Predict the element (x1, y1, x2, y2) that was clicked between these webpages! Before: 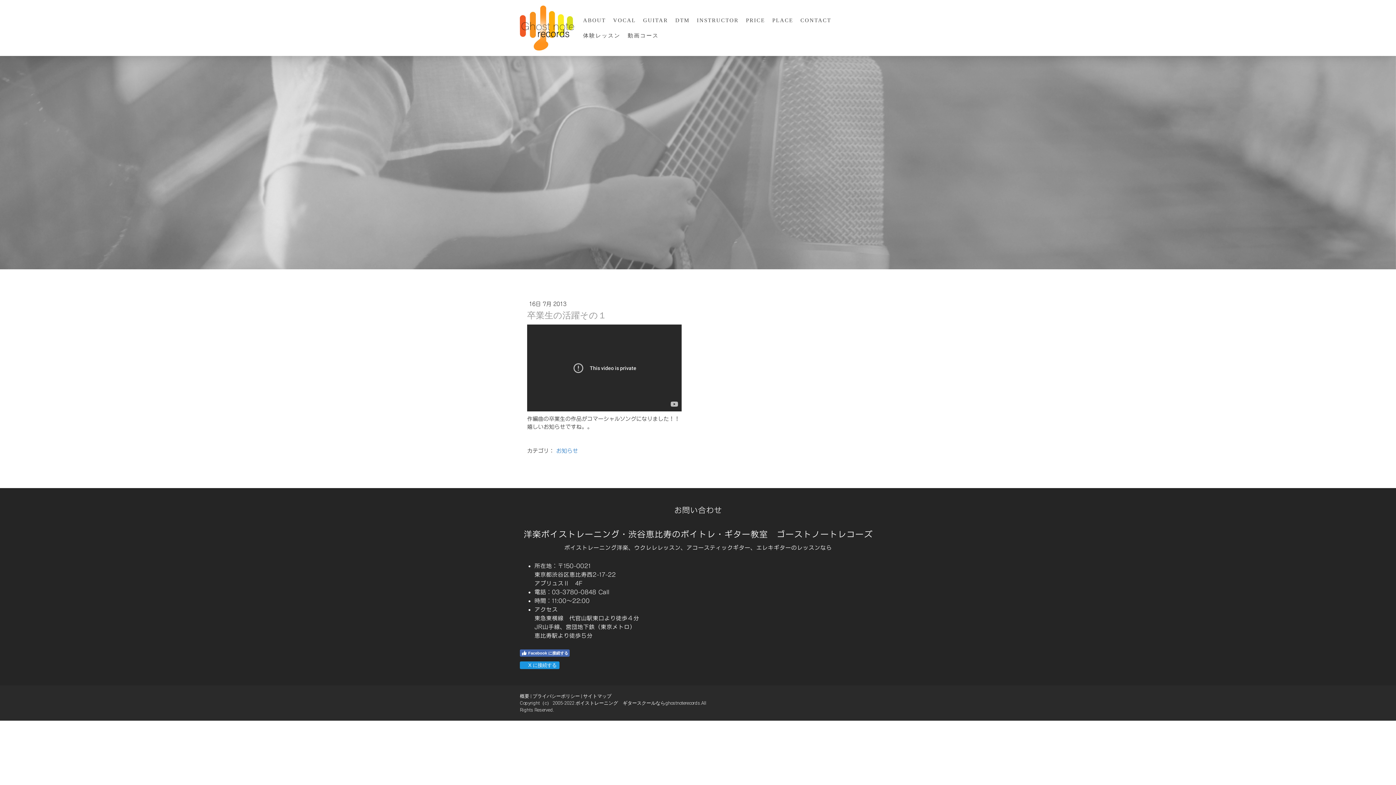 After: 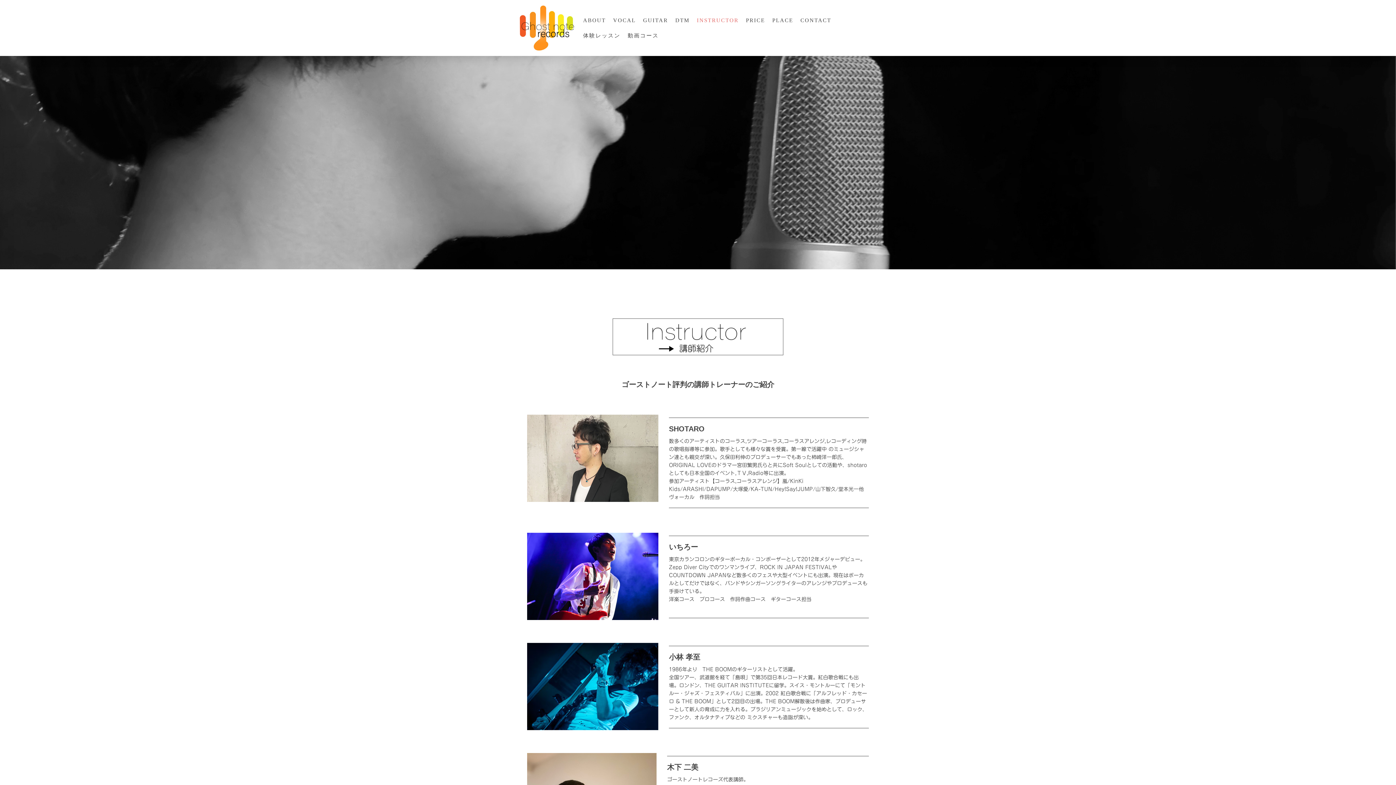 Action: label: INSTRUCTOR bbox: (693, 12, 742, 27)